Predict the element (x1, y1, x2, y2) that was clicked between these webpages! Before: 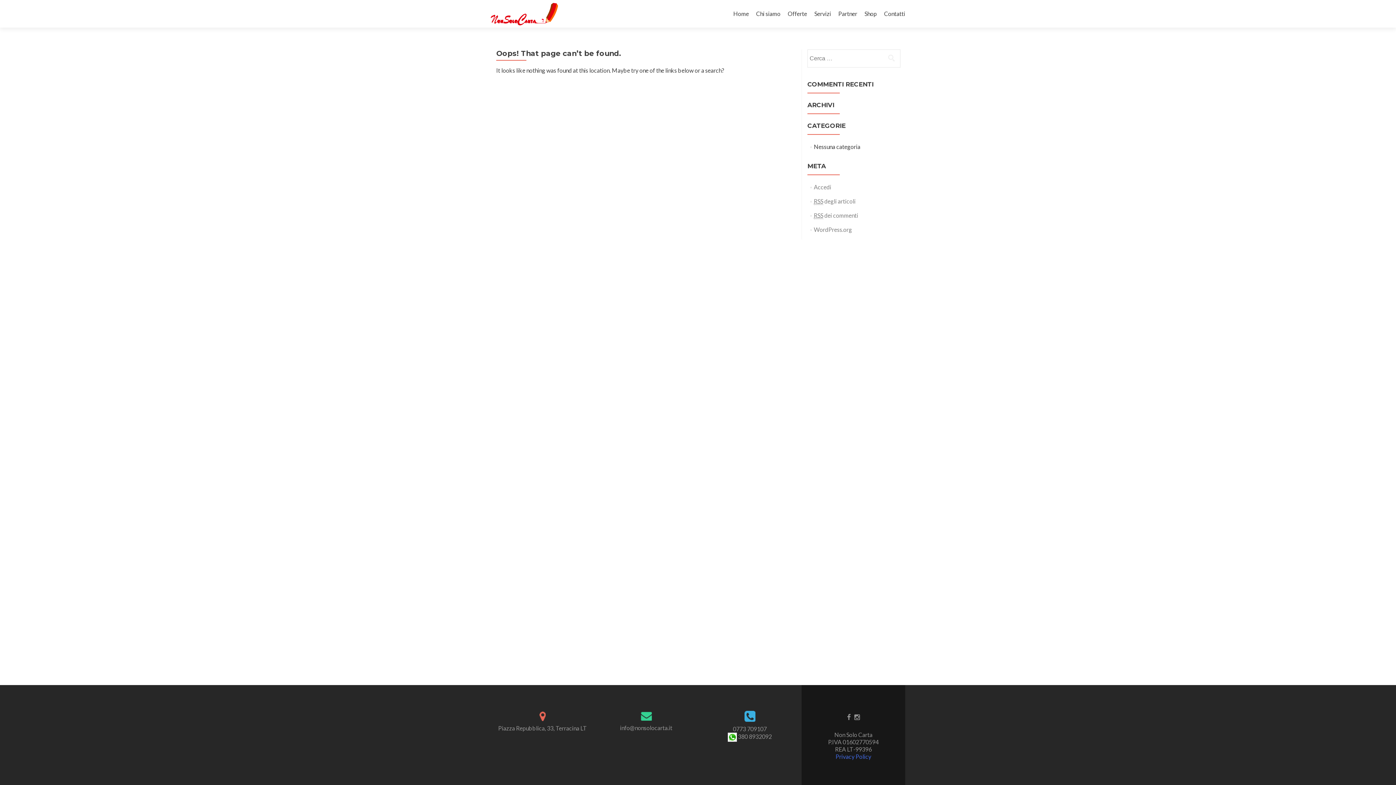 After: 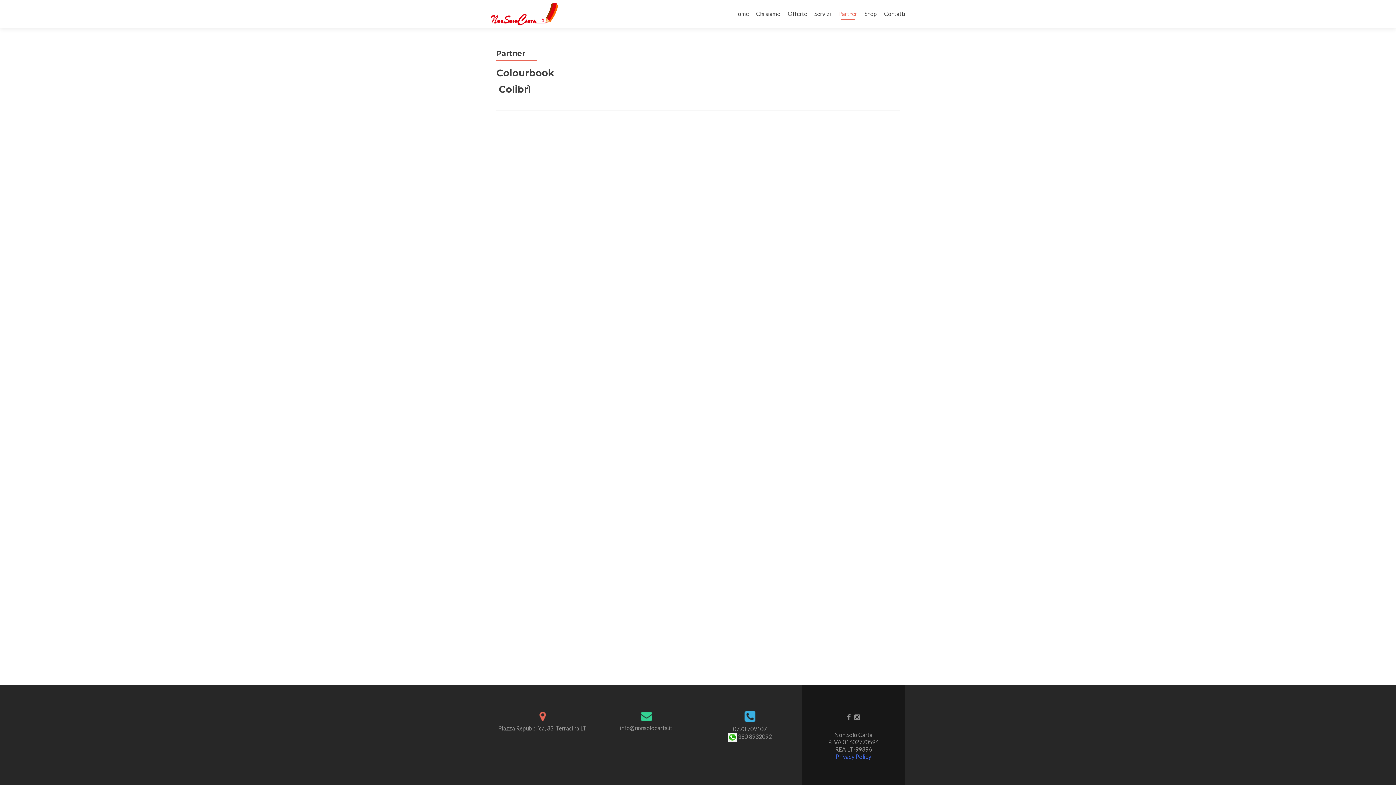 Action: bbox: (838, 7, 857, 20) label: Partner